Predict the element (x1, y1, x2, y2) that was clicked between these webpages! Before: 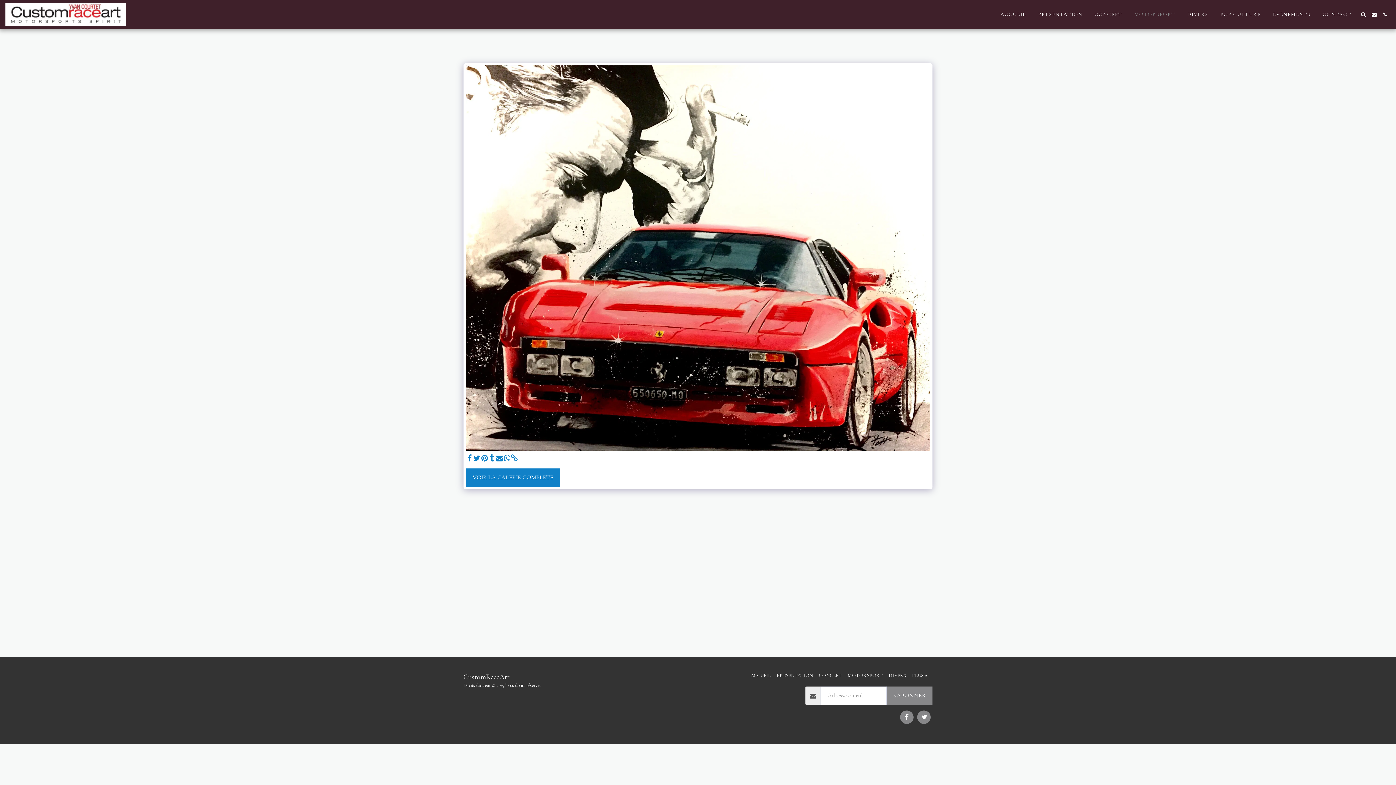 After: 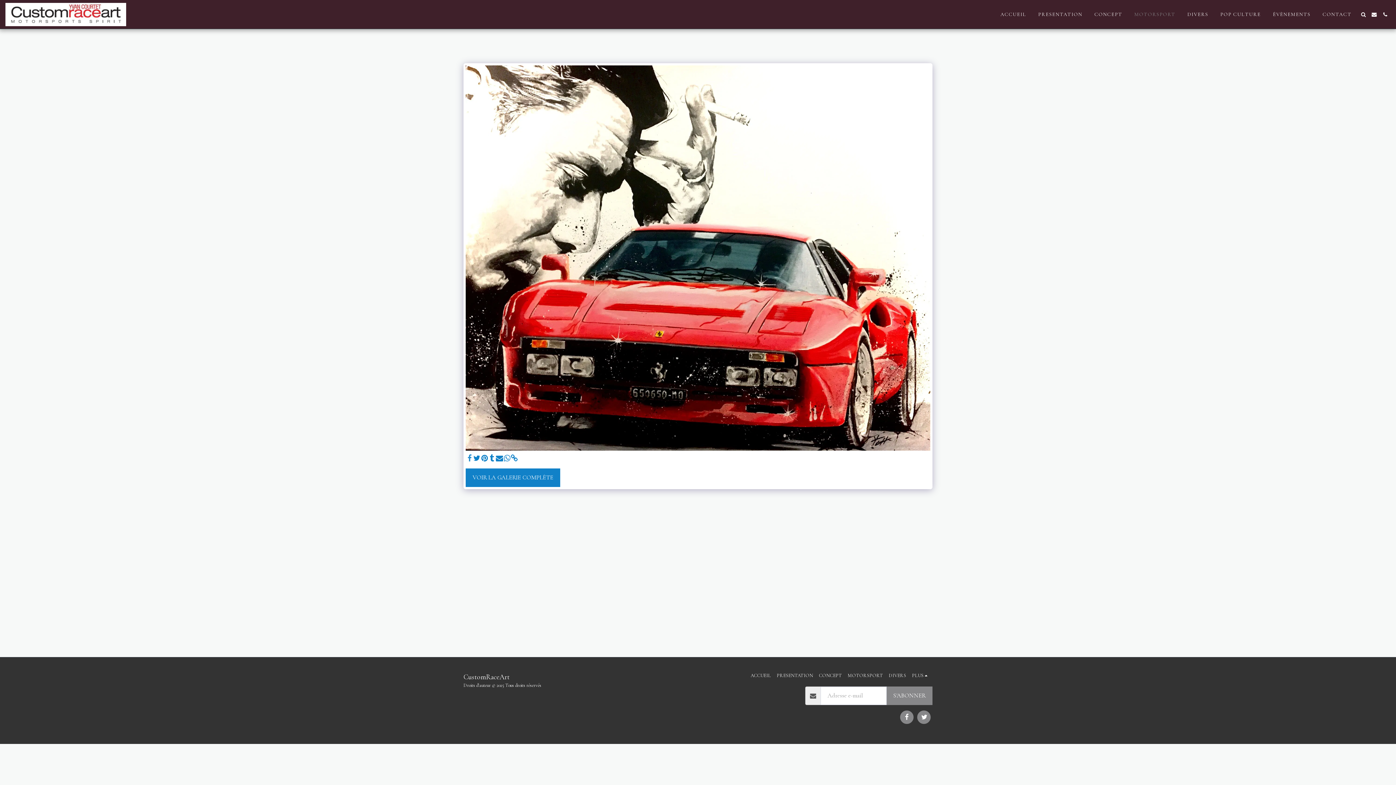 Action: bbox: (465, 454, 473, 463) label:  